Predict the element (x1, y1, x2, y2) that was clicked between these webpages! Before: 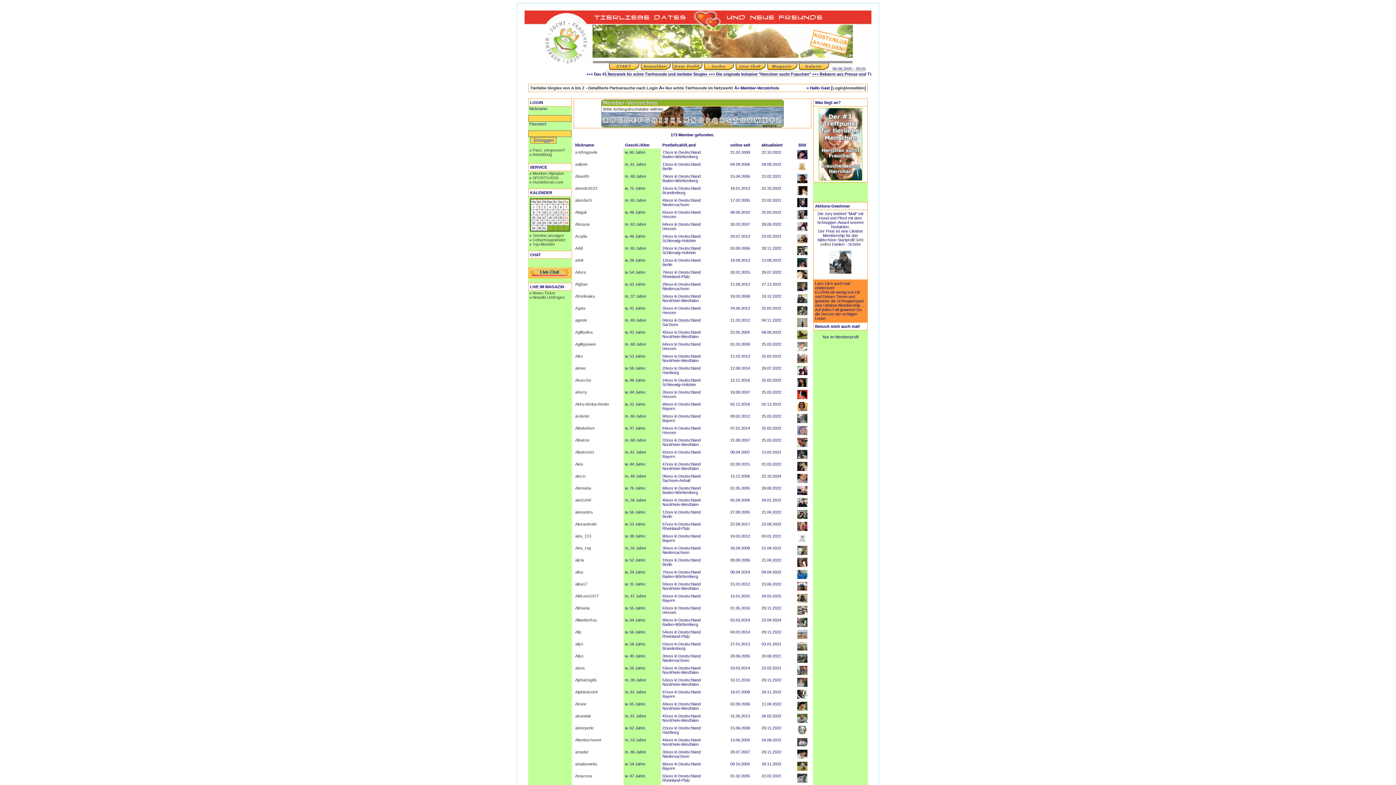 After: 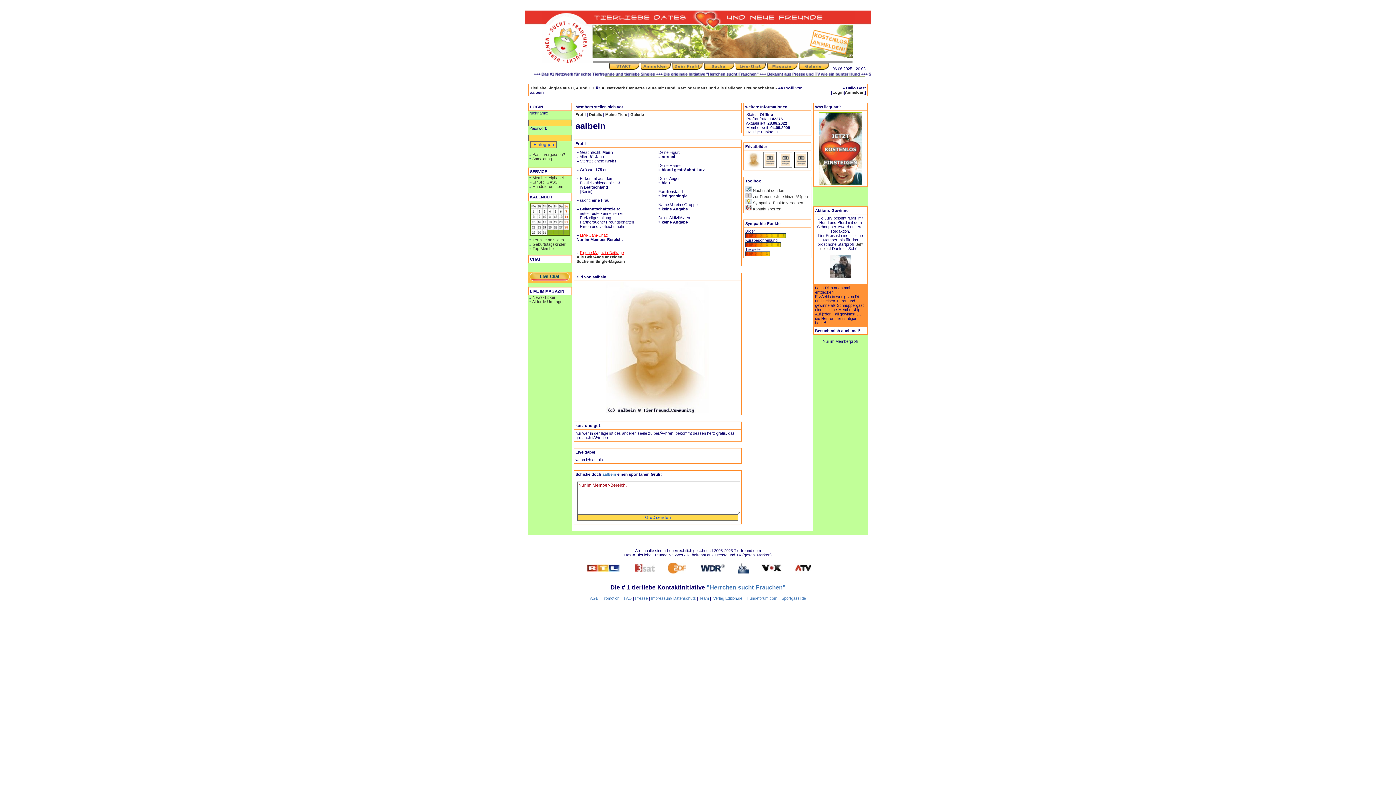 Action: label: aalbein bbox: (575, 162, 587, 166)